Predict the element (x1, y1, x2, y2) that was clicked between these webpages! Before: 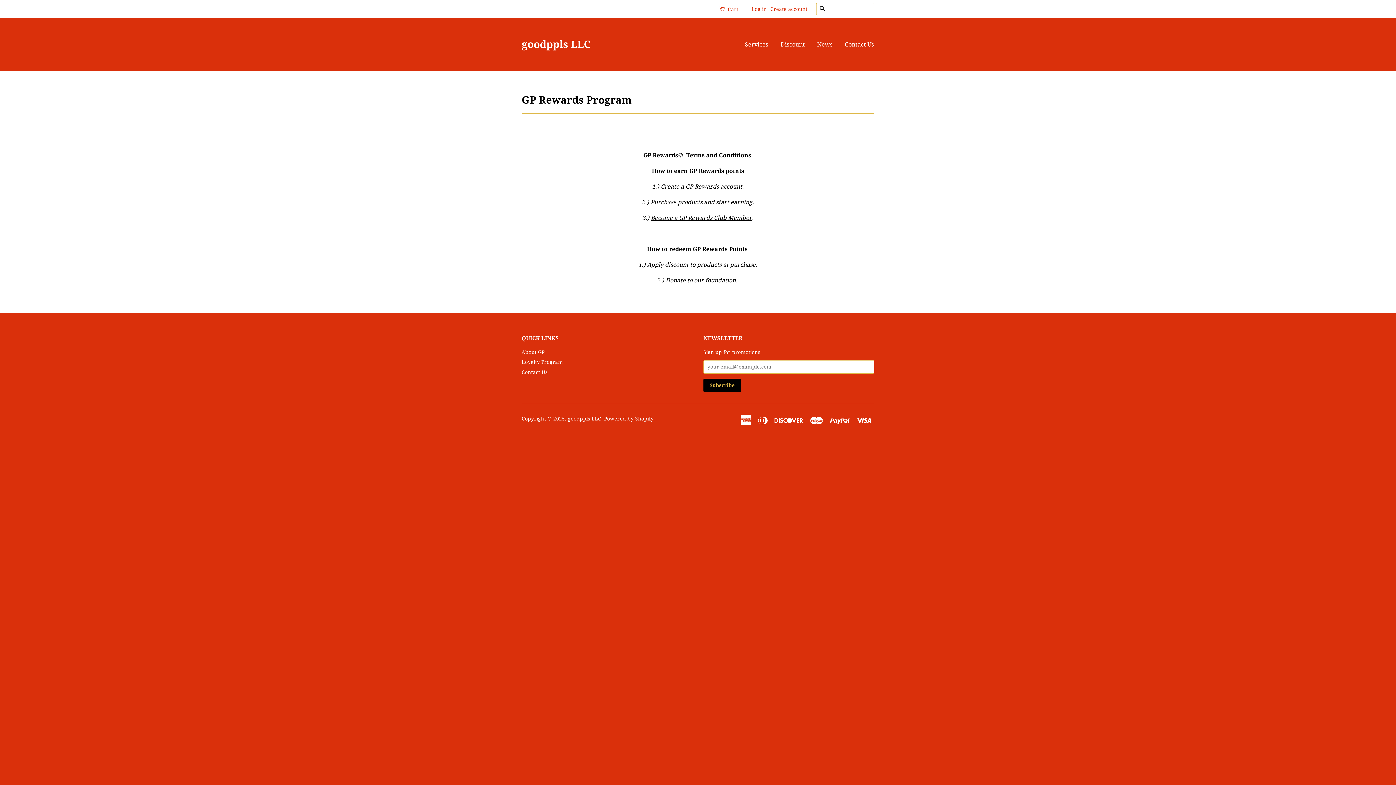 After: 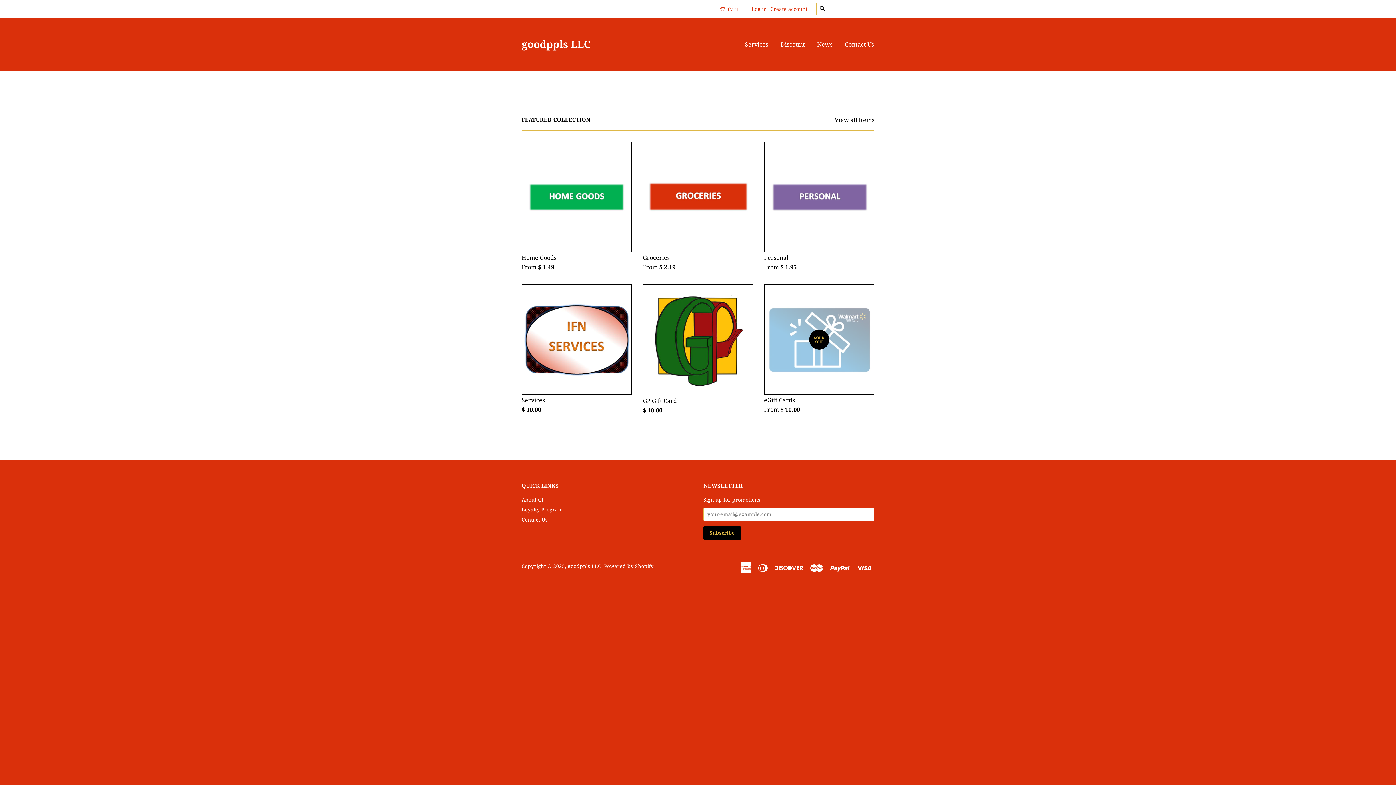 Action: label: goodppls LLC bbox: (568, 415, 601, 421)